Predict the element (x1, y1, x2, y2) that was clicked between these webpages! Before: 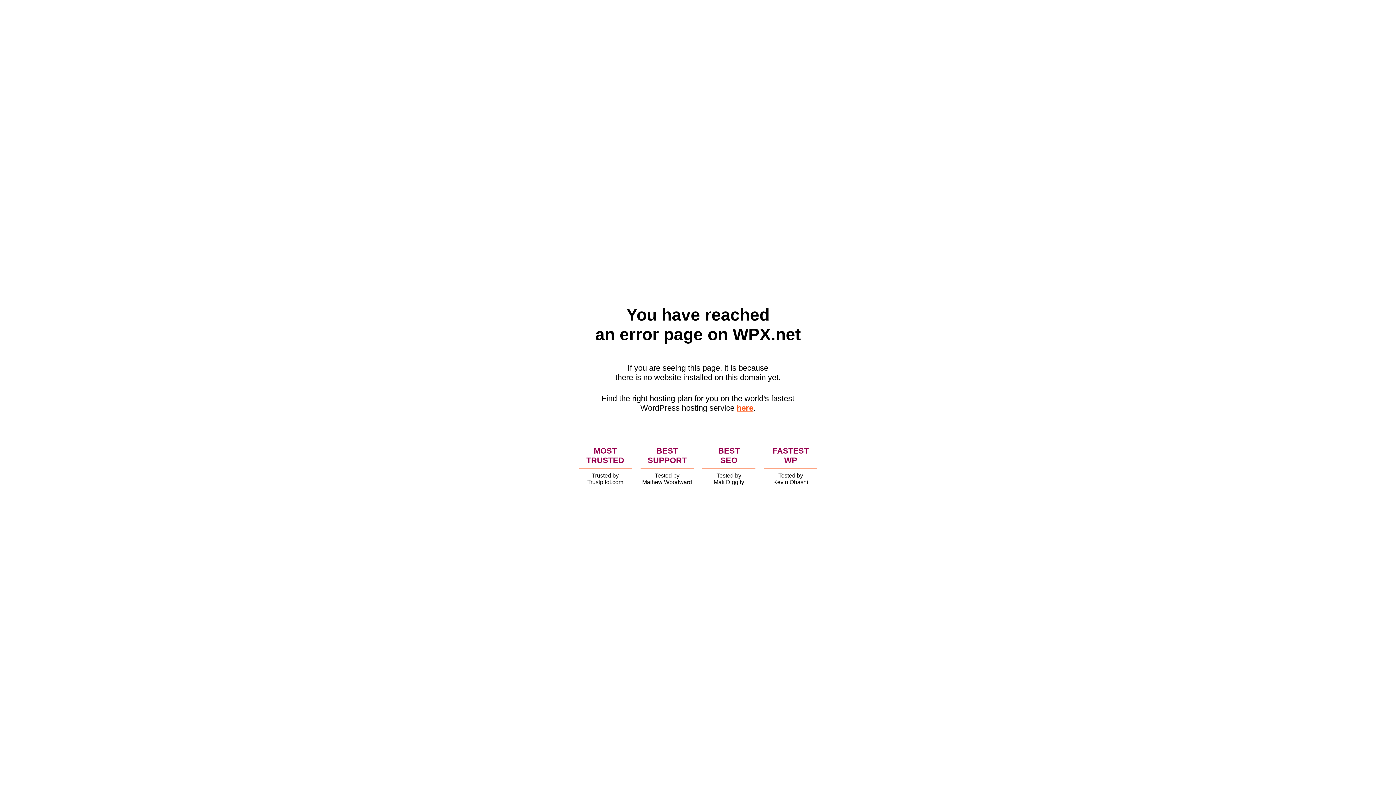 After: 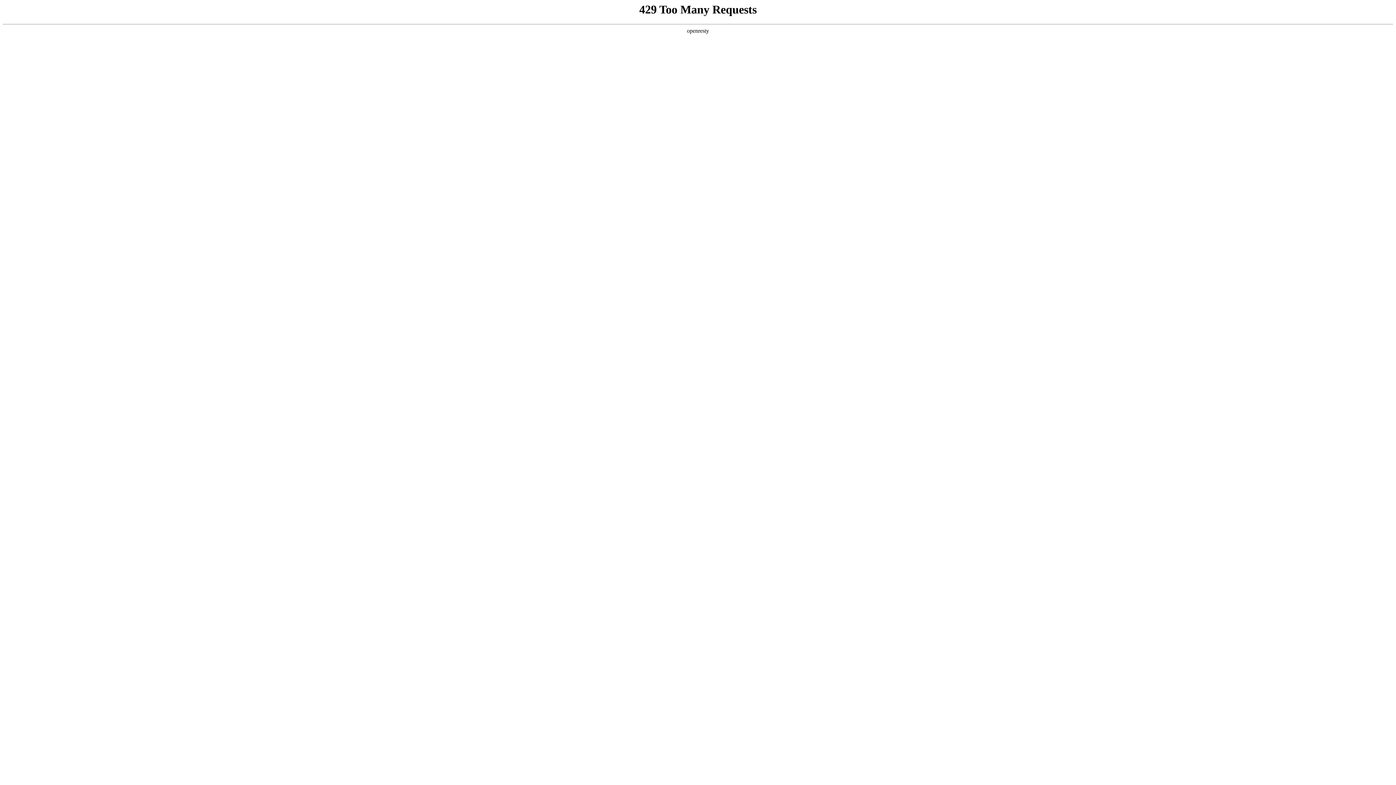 Action: label: here bbox: (736, 403, 753, 412)